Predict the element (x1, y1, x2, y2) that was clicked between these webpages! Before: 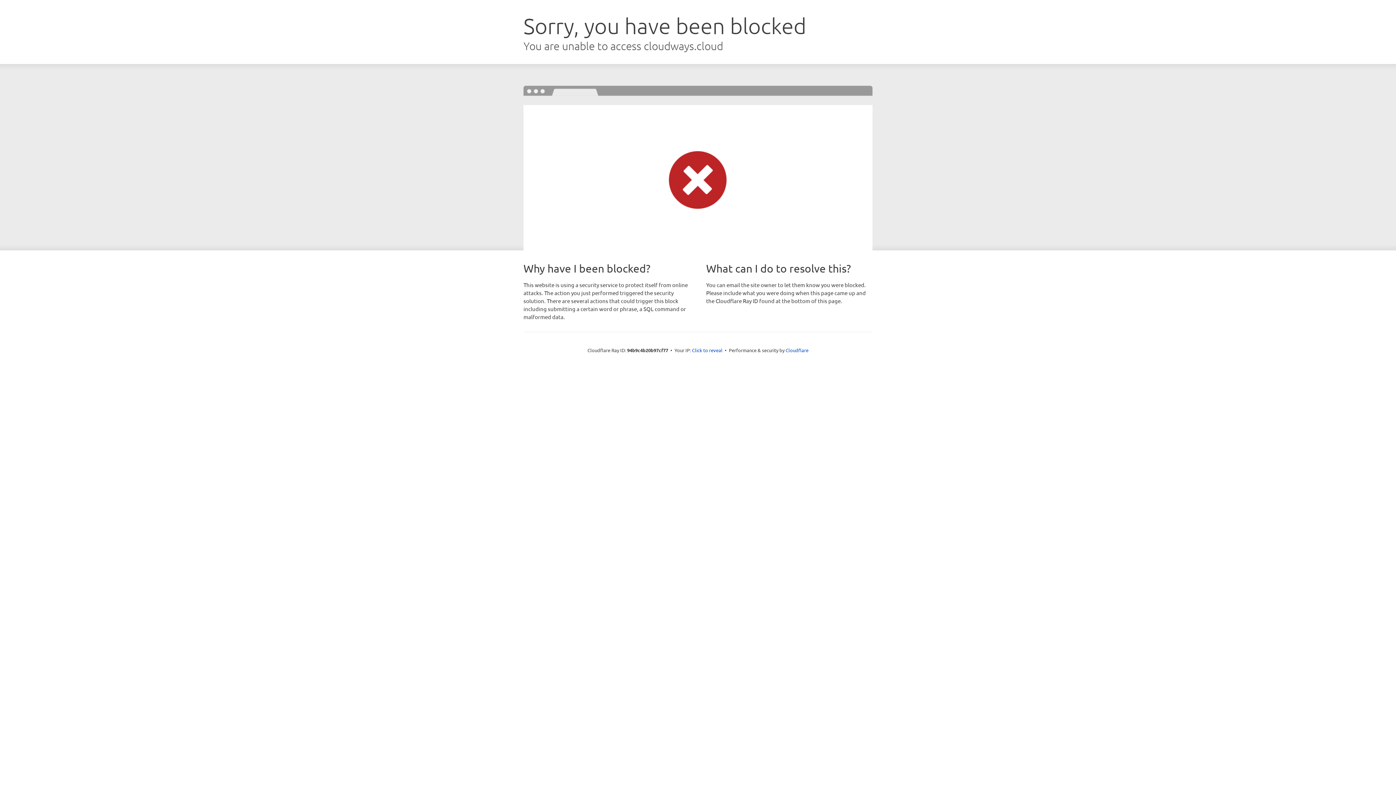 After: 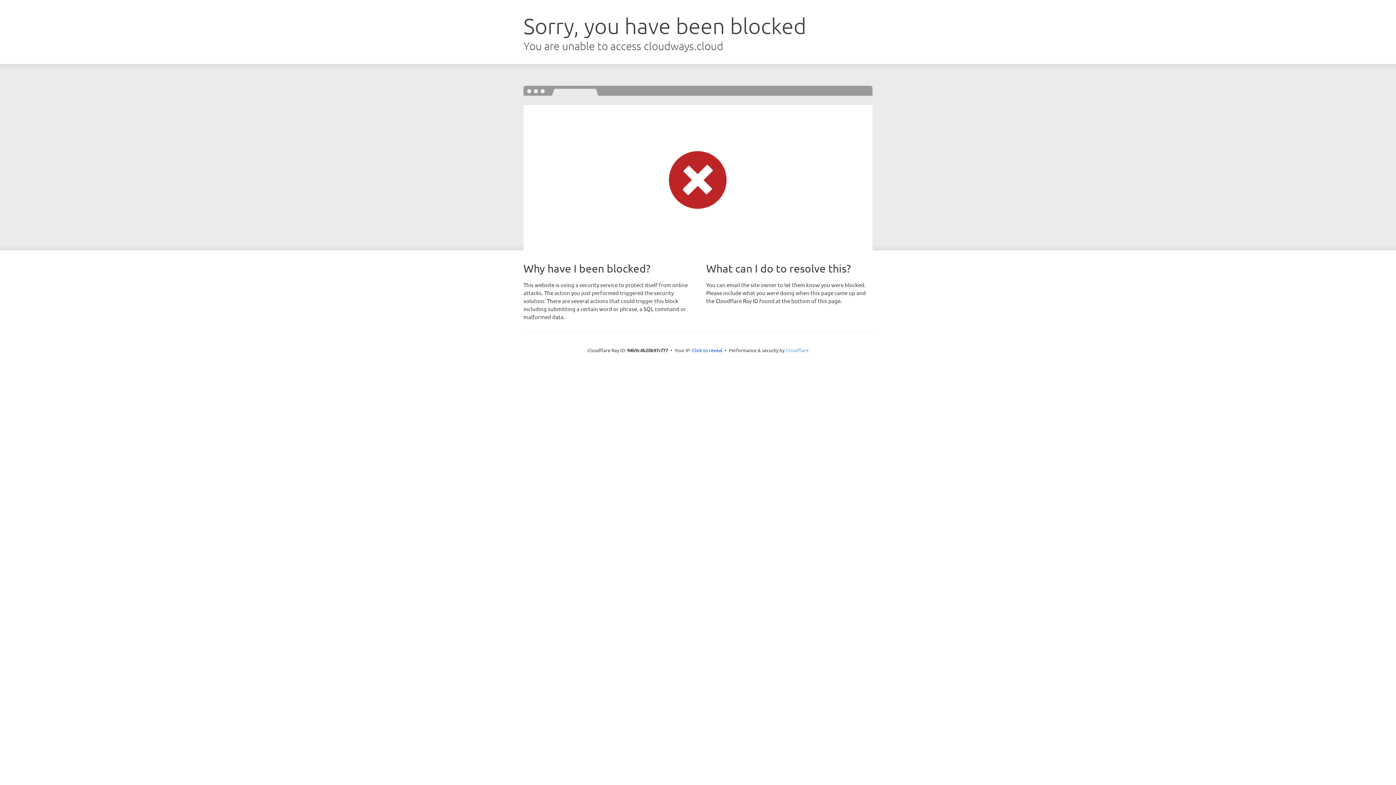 Action: bbox: (785, 347, 808, 353) label: Cloudflare